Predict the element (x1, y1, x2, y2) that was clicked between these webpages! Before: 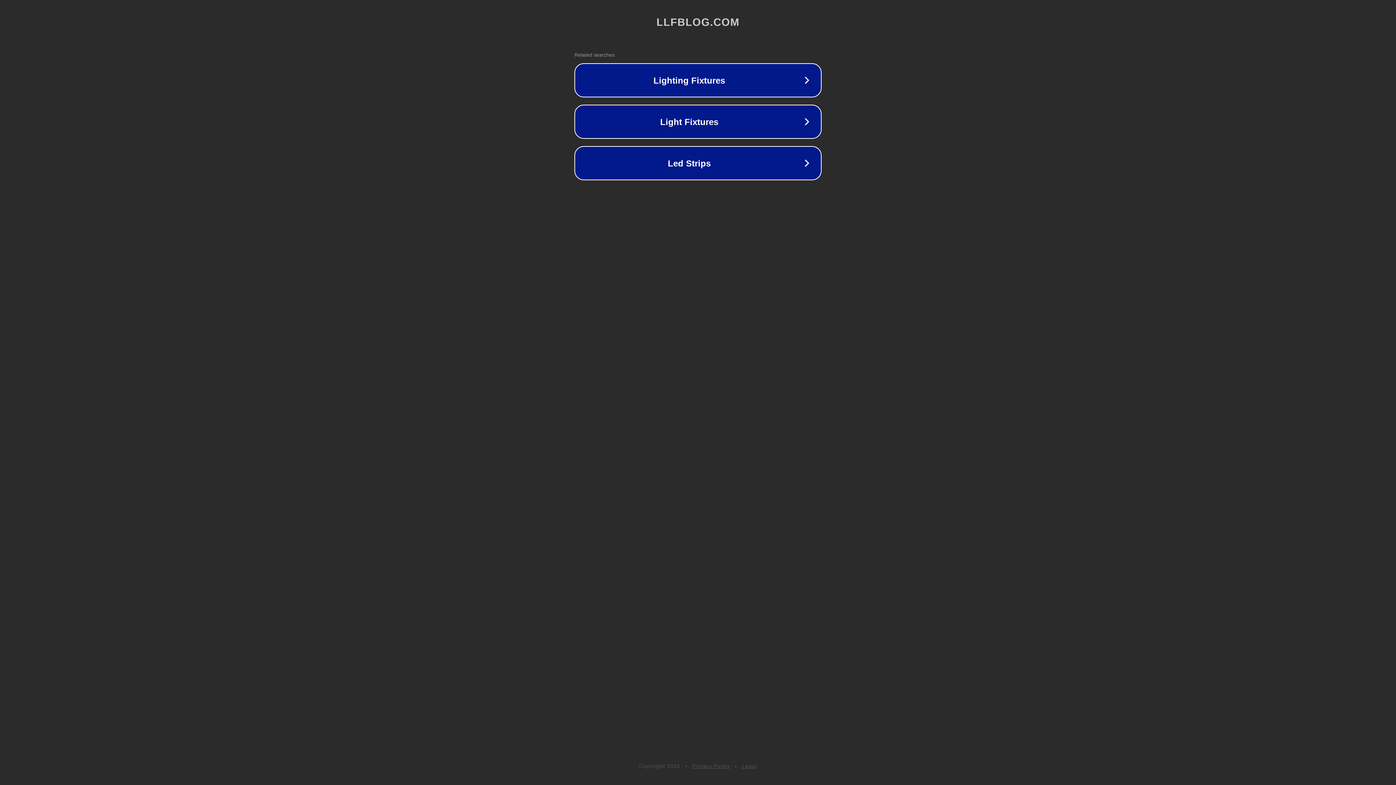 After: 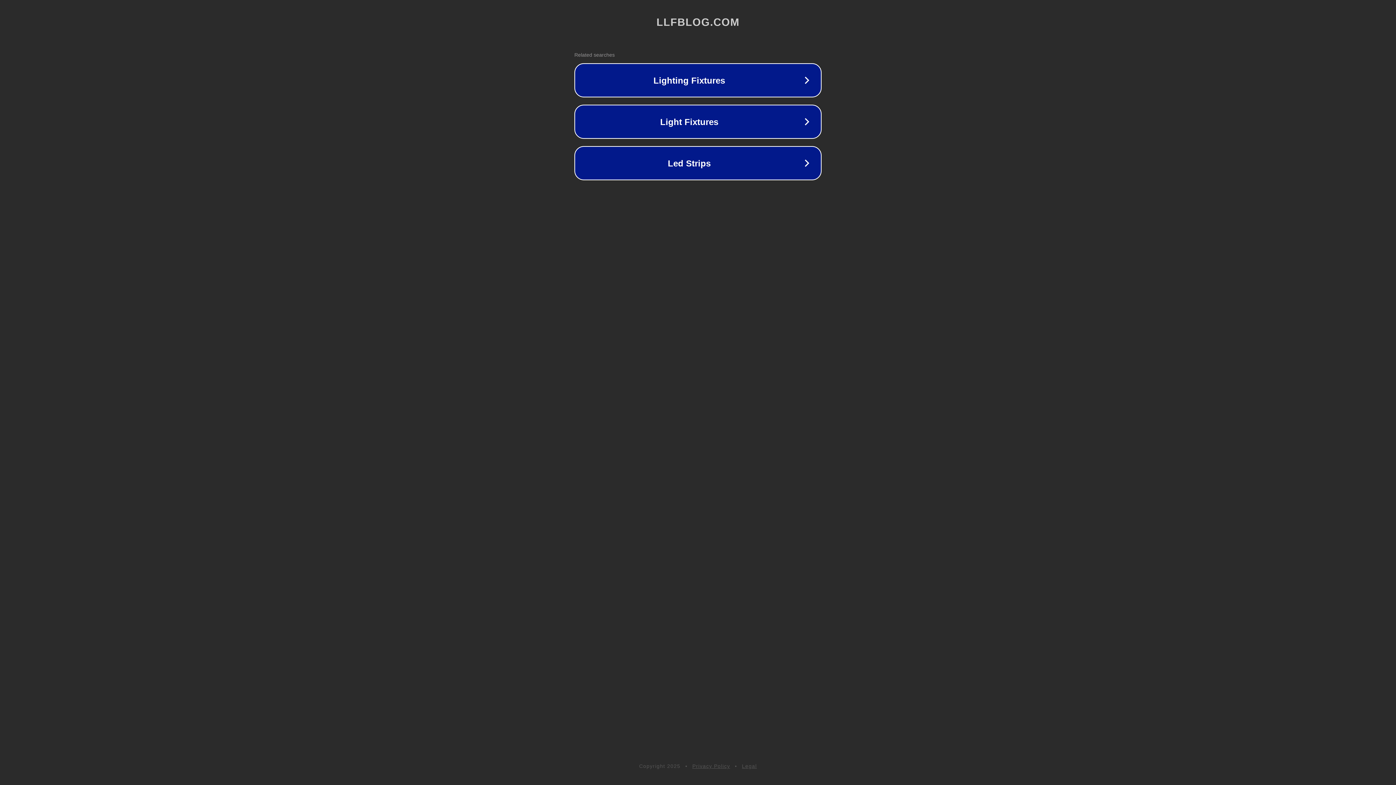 Action: label: Legal bbox: (742, 763, 757, 769)